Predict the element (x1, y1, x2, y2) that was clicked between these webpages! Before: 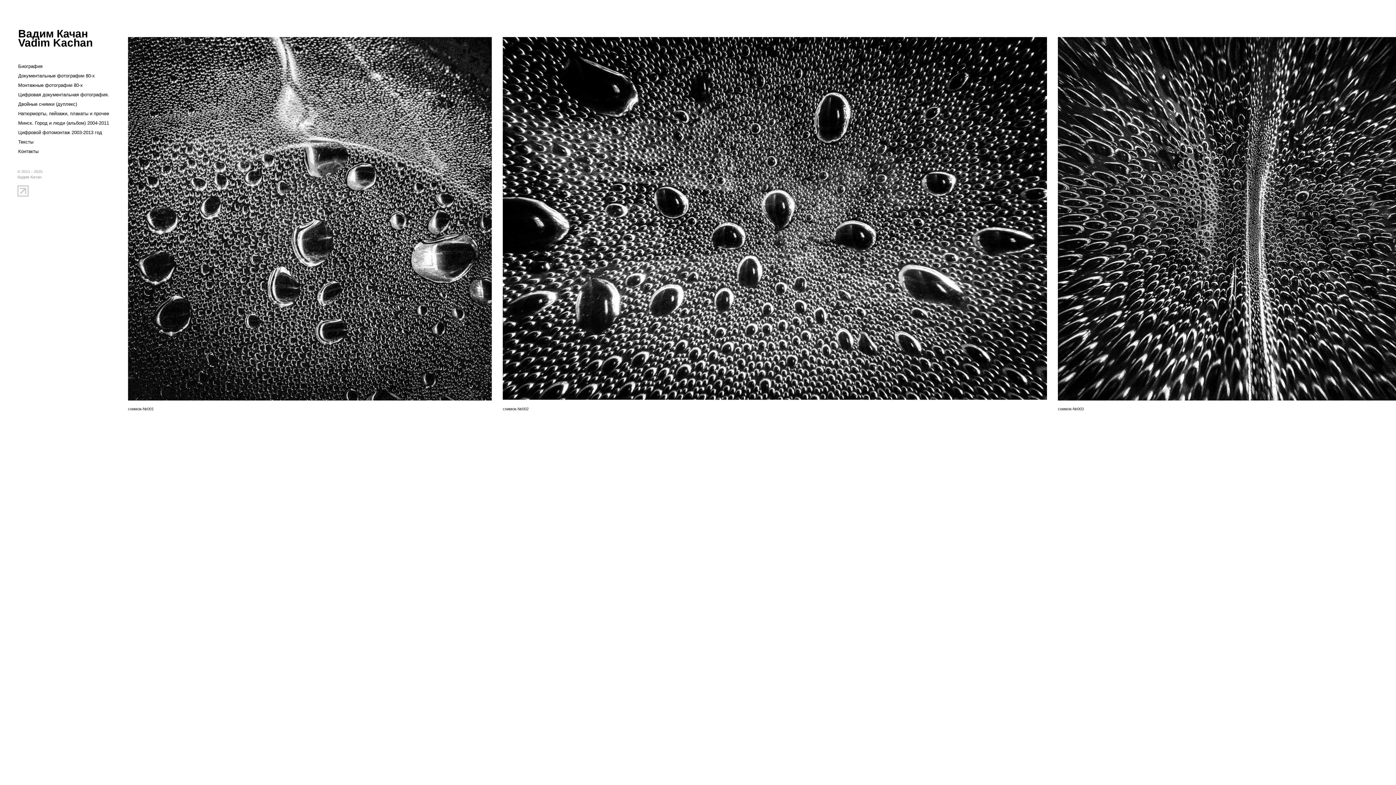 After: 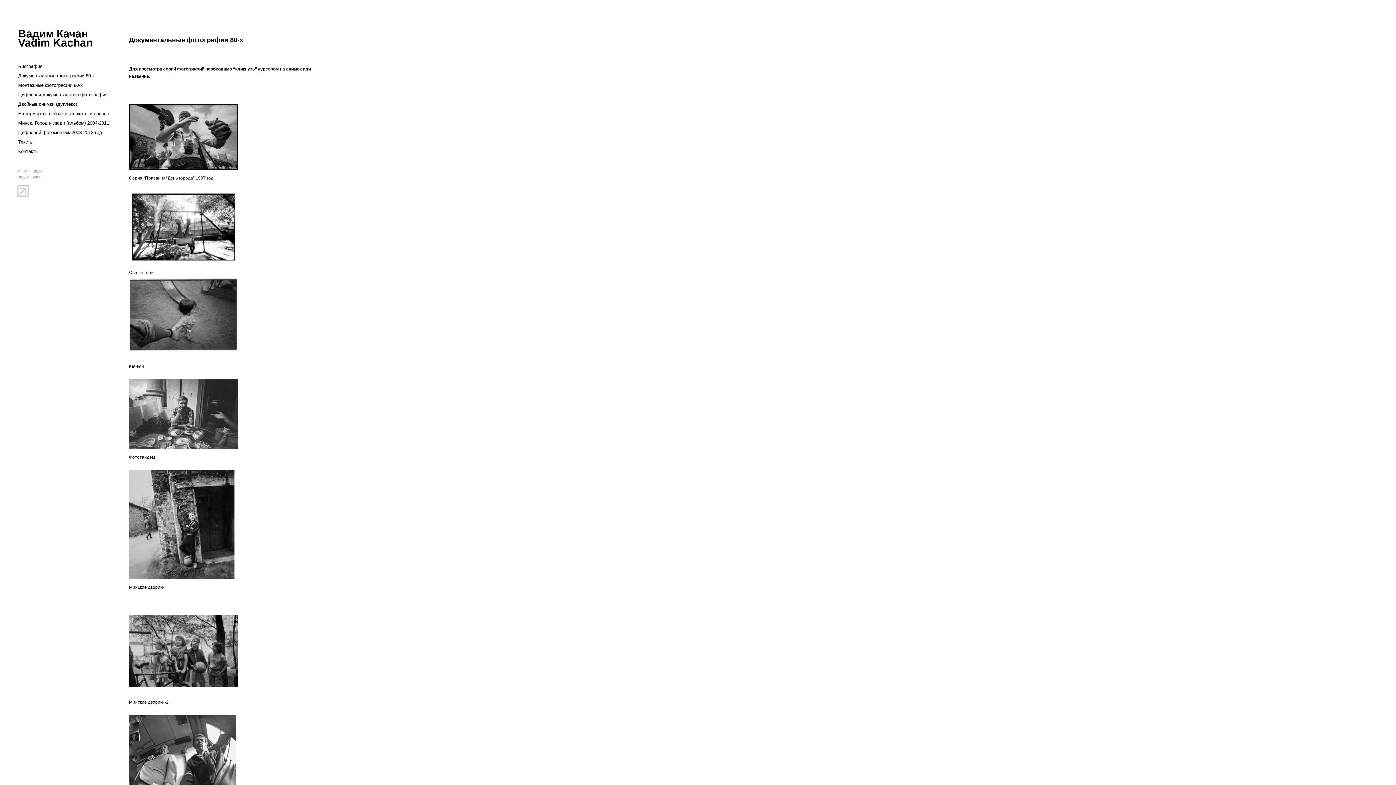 Action: label: Документальные фотографии 80-х bbox: (16, 71, 117, 80)